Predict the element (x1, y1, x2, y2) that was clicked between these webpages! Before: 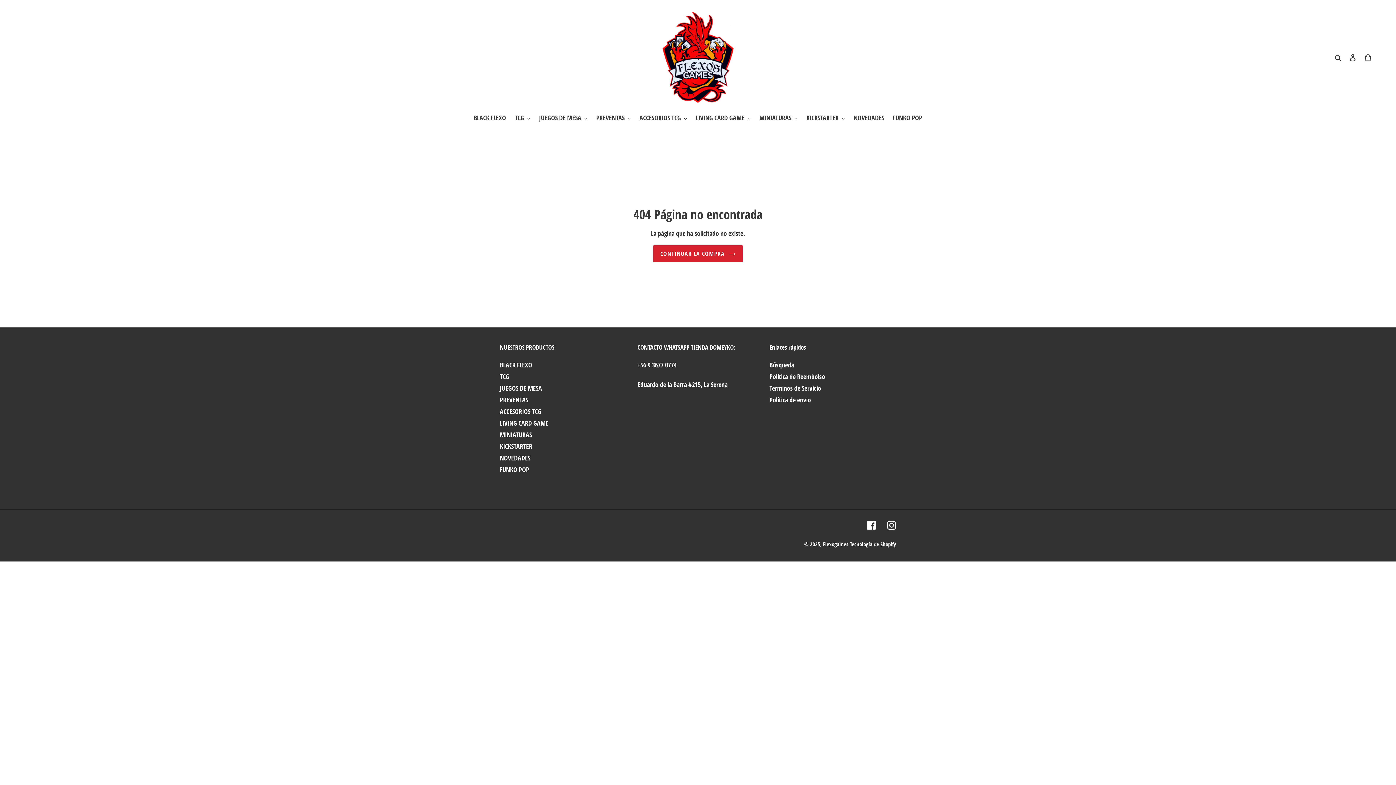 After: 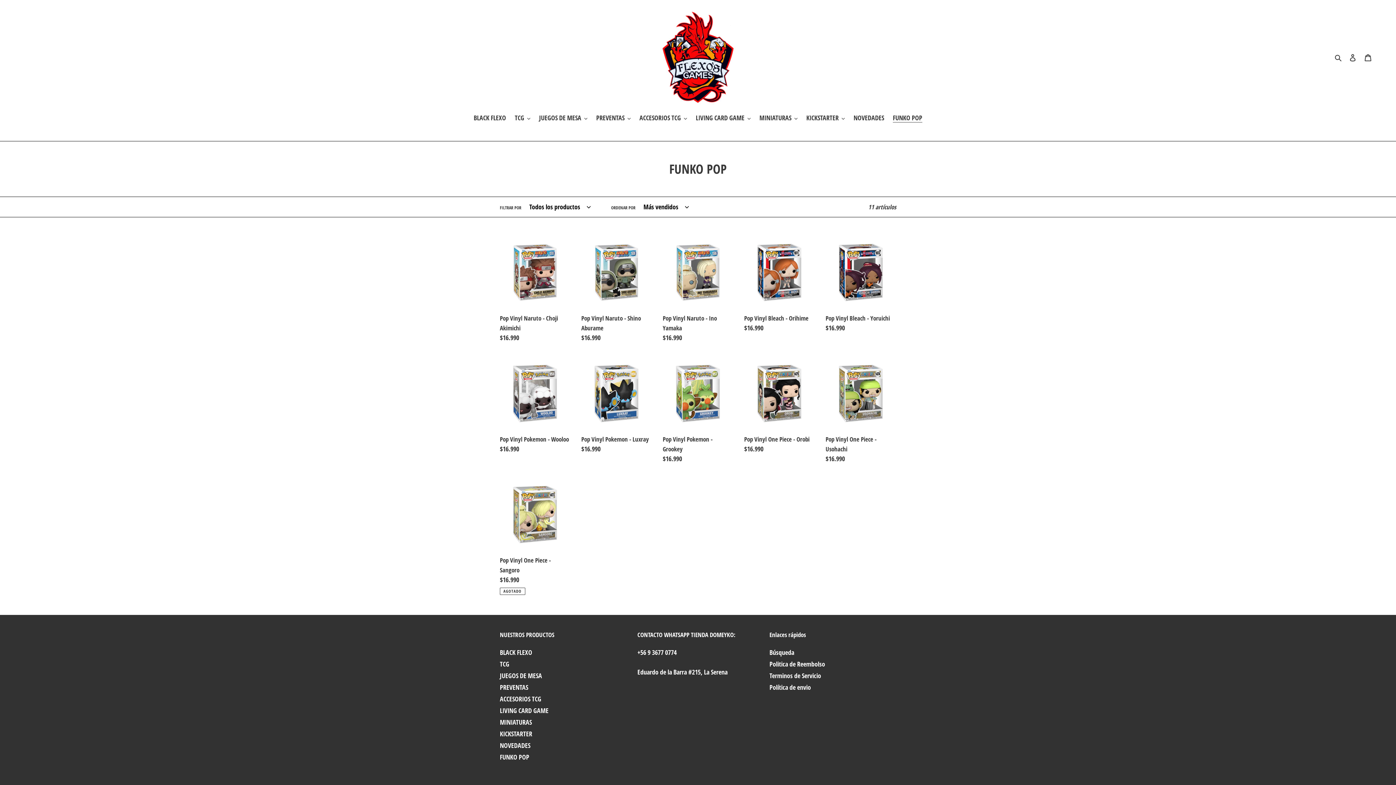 Action: label: FUNKO POP bbox: (889, 113, 926, 124)